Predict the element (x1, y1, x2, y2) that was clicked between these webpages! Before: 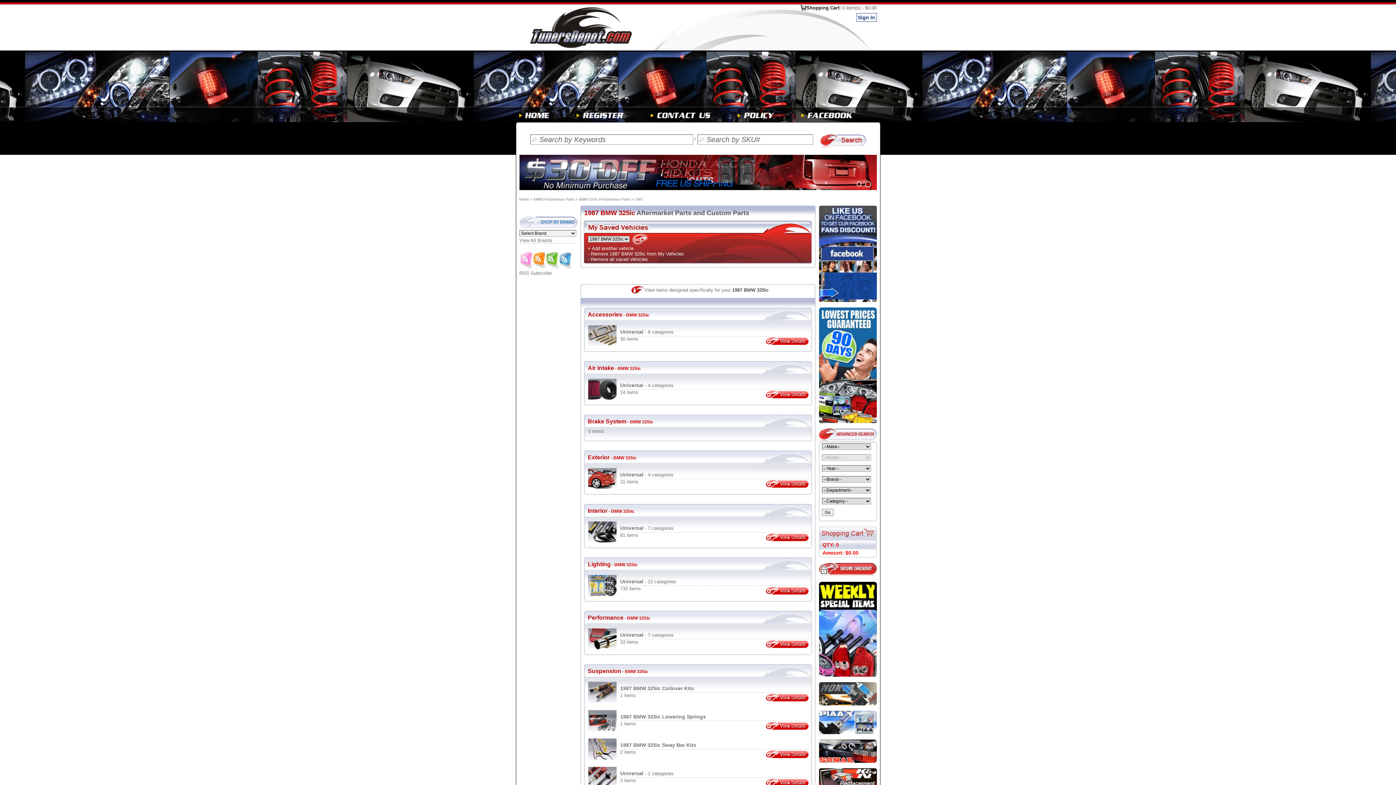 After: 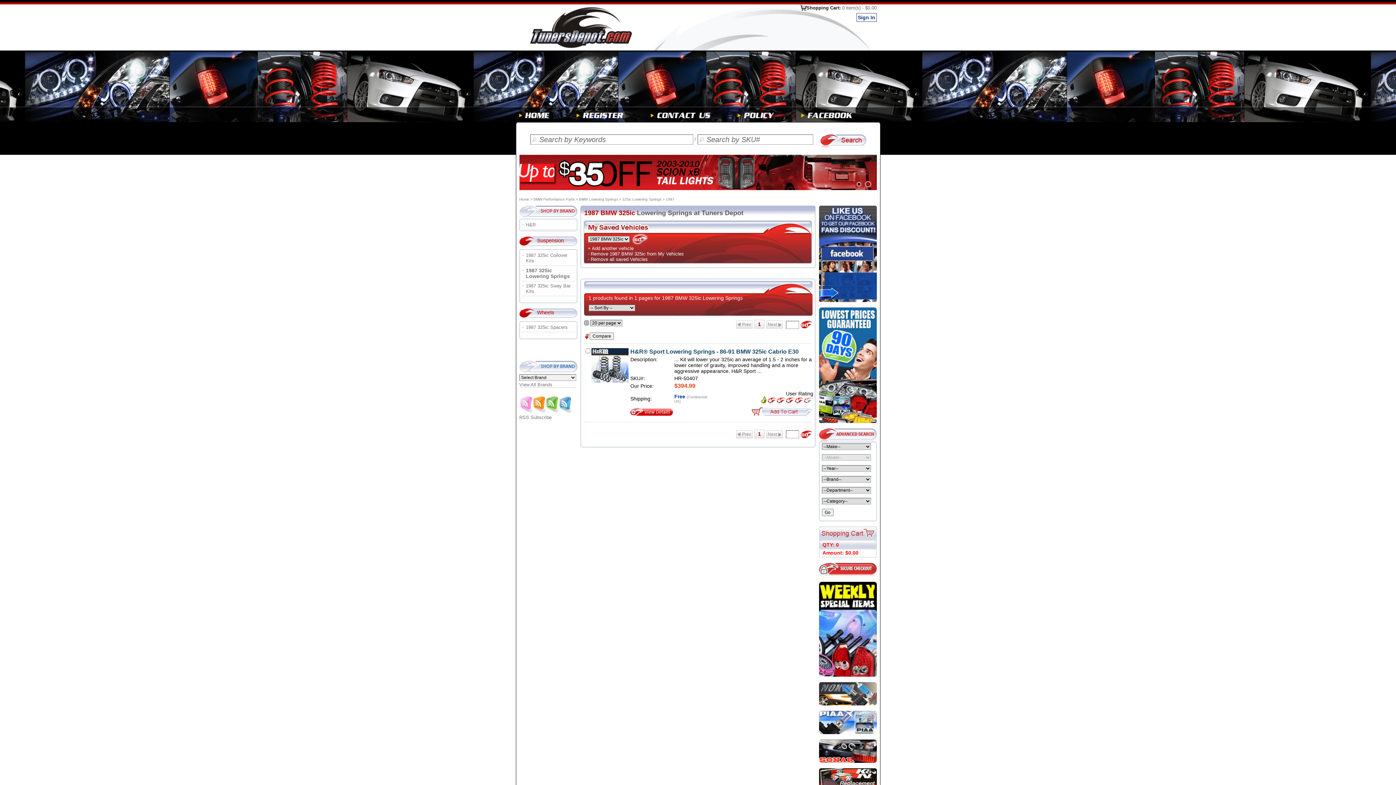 Action: label: 1987 BMW 325ic Lowering Springs bbox: (620, 714, 706, 720)